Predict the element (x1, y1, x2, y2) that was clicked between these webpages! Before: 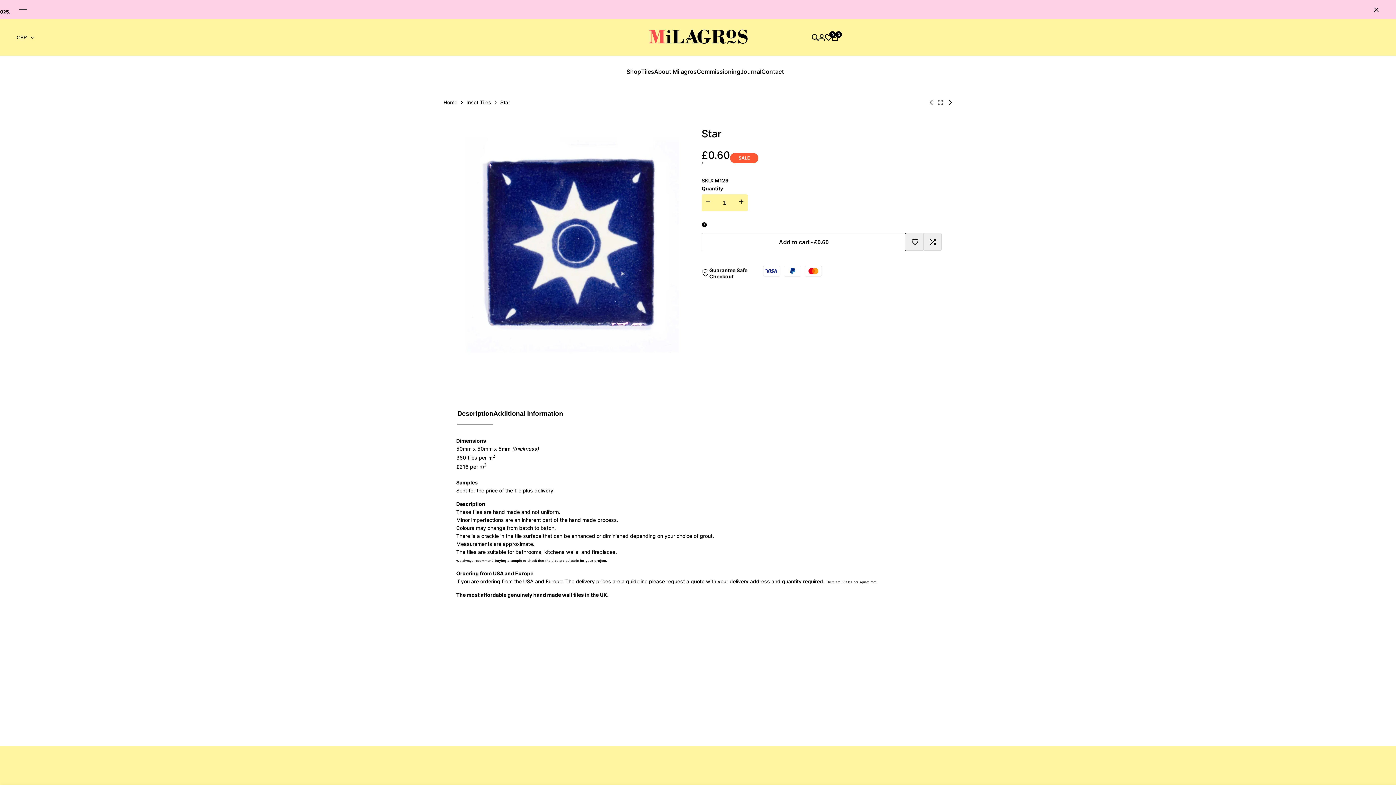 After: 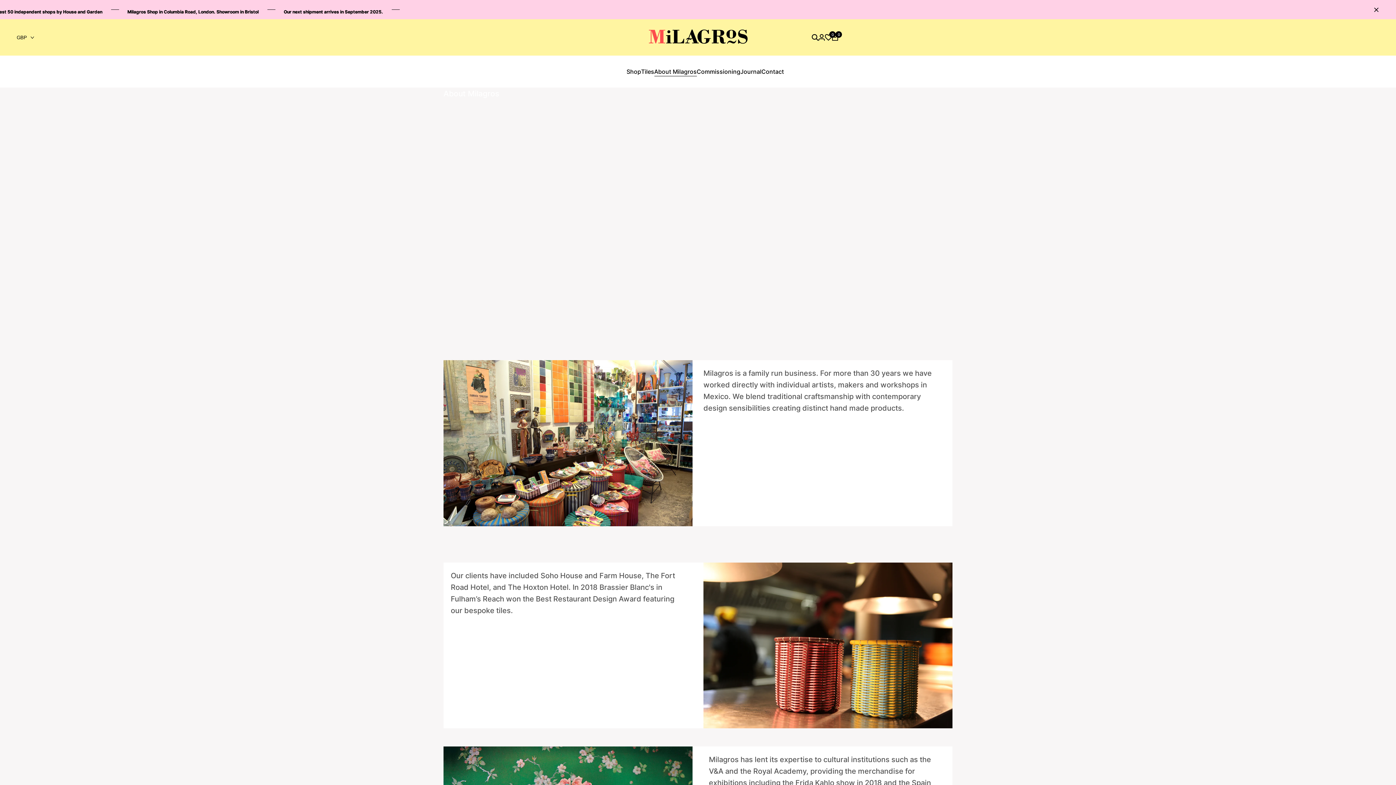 Action: bbox: (654, 68, 696, 74) label: About Milagros